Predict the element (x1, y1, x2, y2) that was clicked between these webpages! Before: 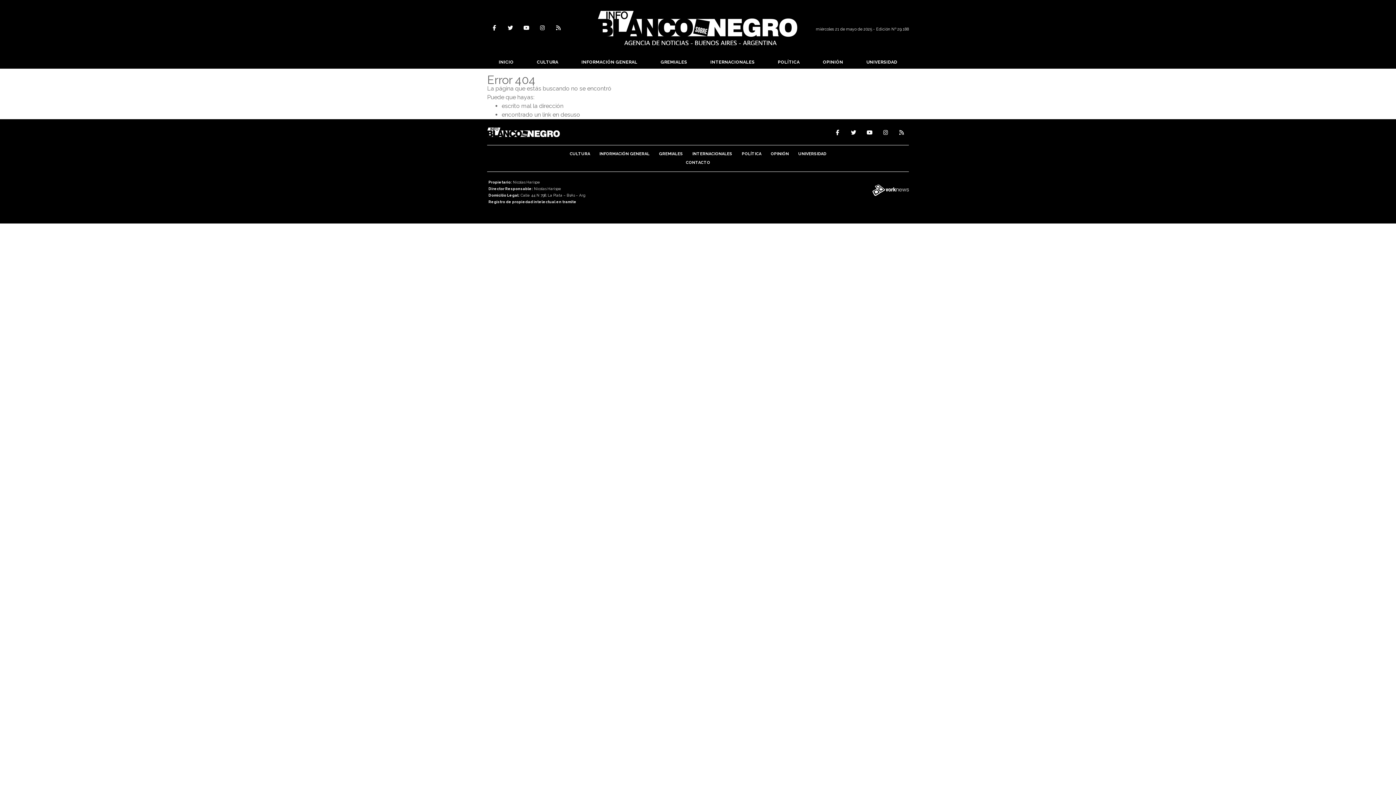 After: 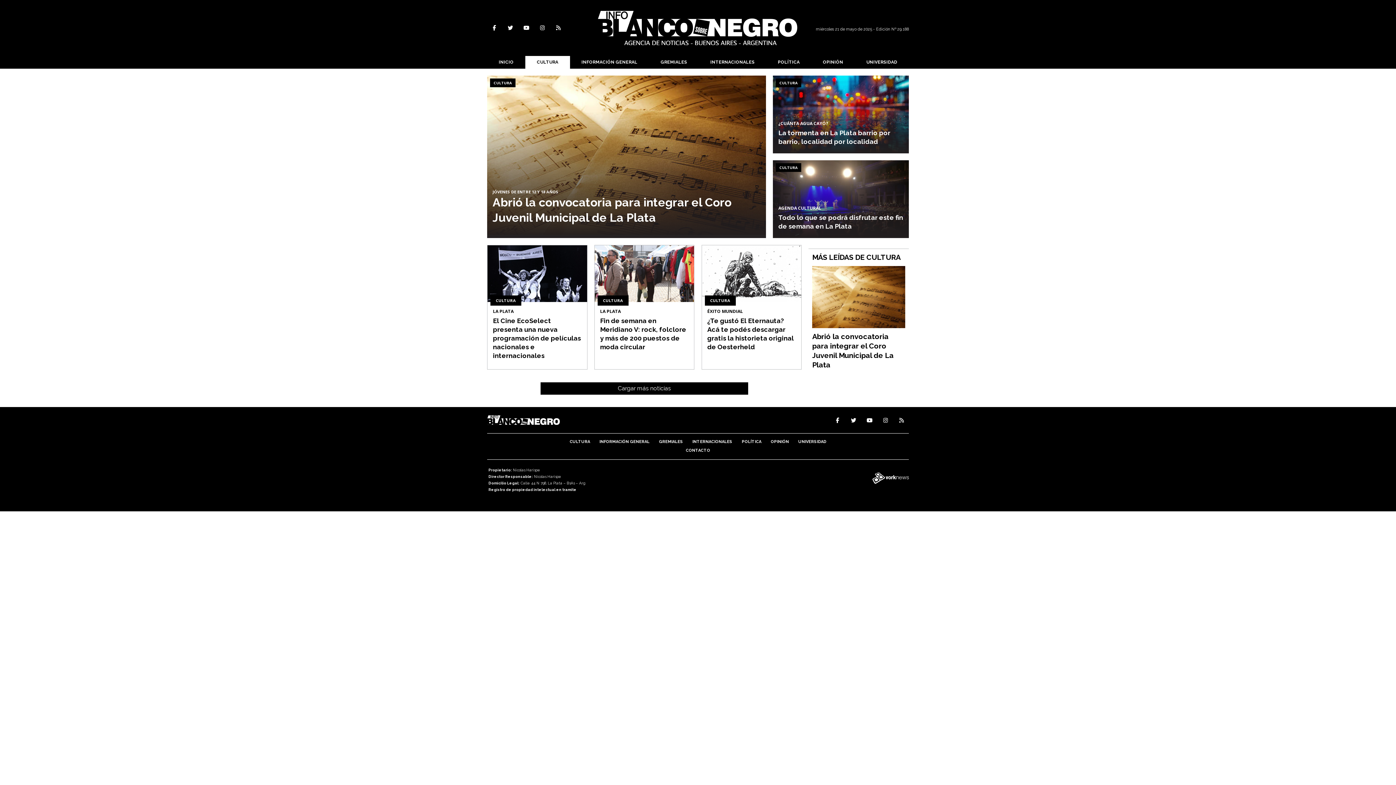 Action: bbox: (525, 55, 570, 68) label: CULTURA